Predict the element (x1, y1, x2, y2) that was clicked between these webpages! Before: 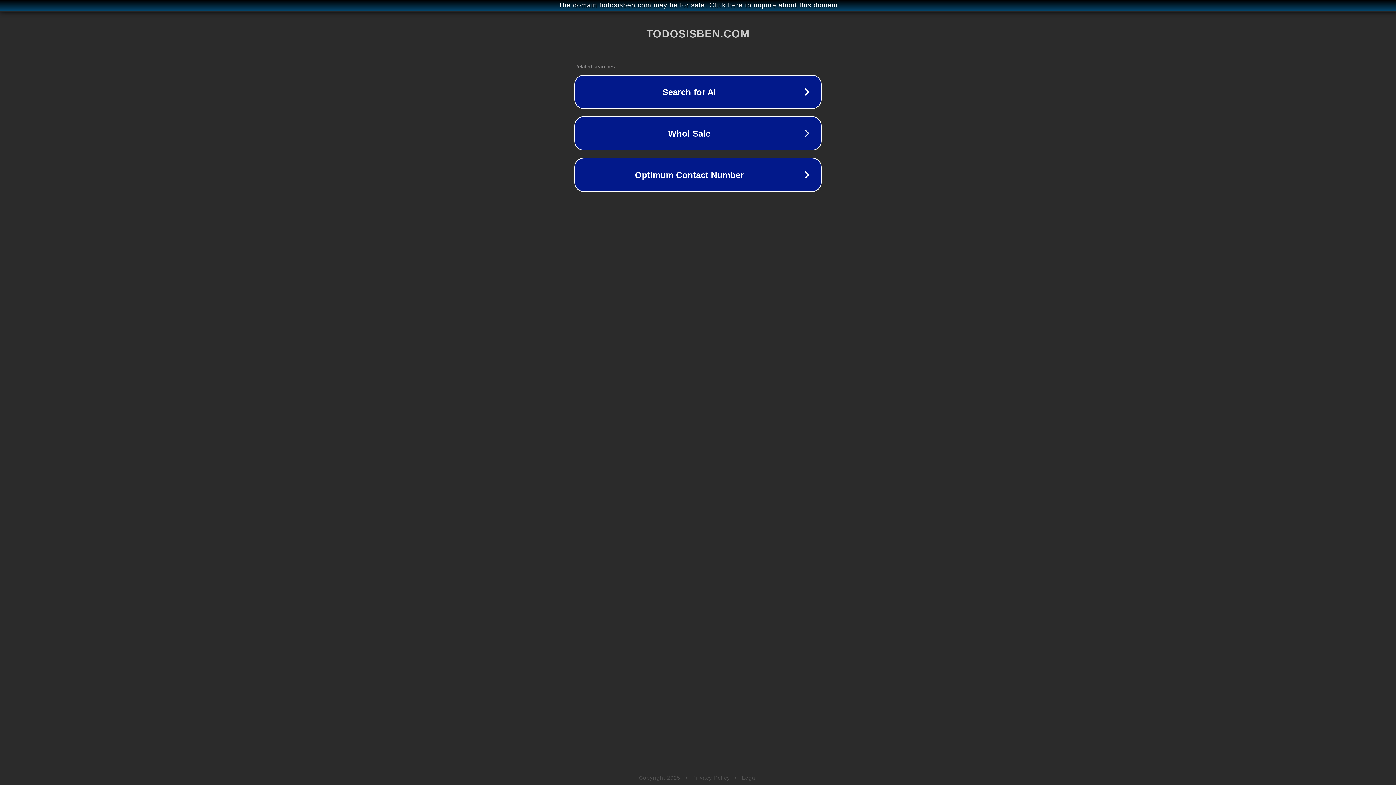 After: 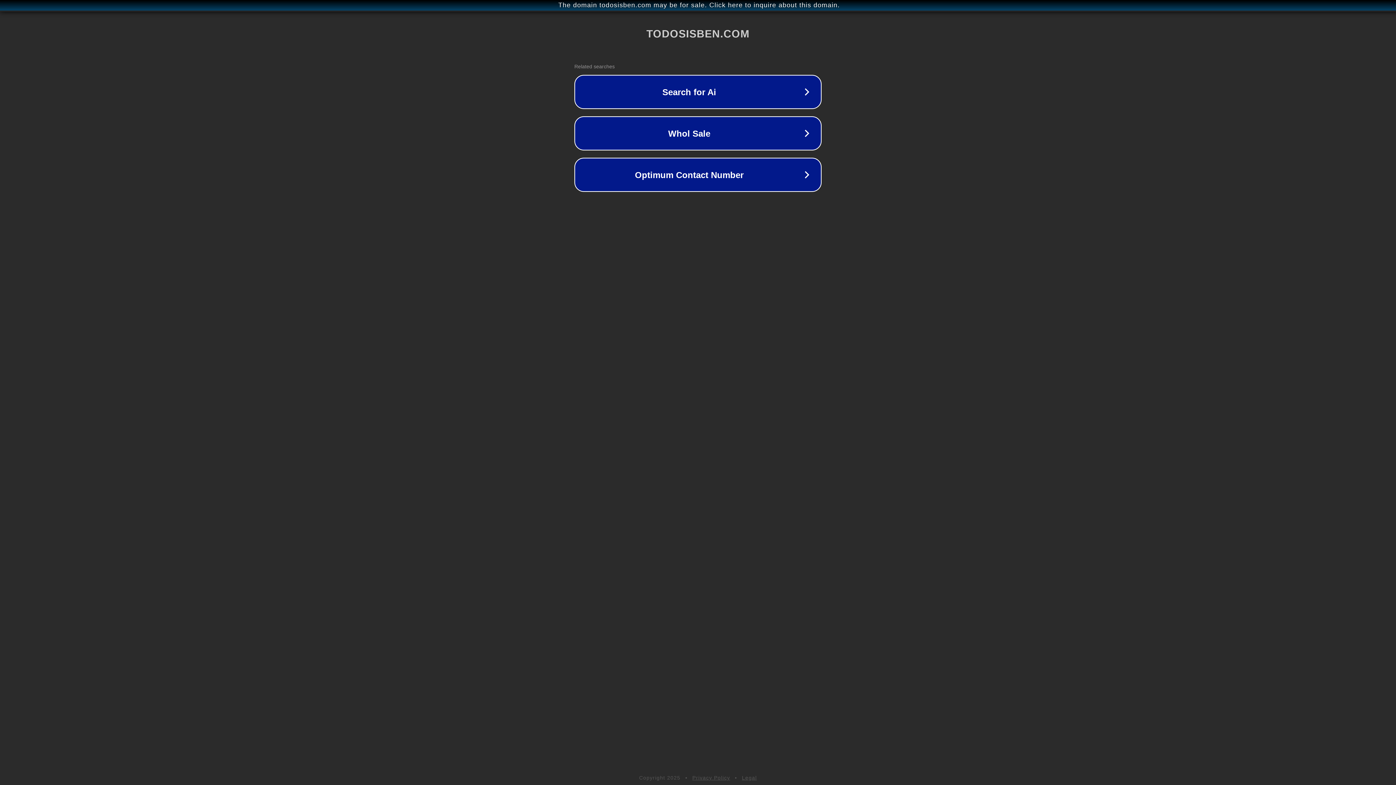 Action: bbox: (742, 775, 757, 781) label: Legal